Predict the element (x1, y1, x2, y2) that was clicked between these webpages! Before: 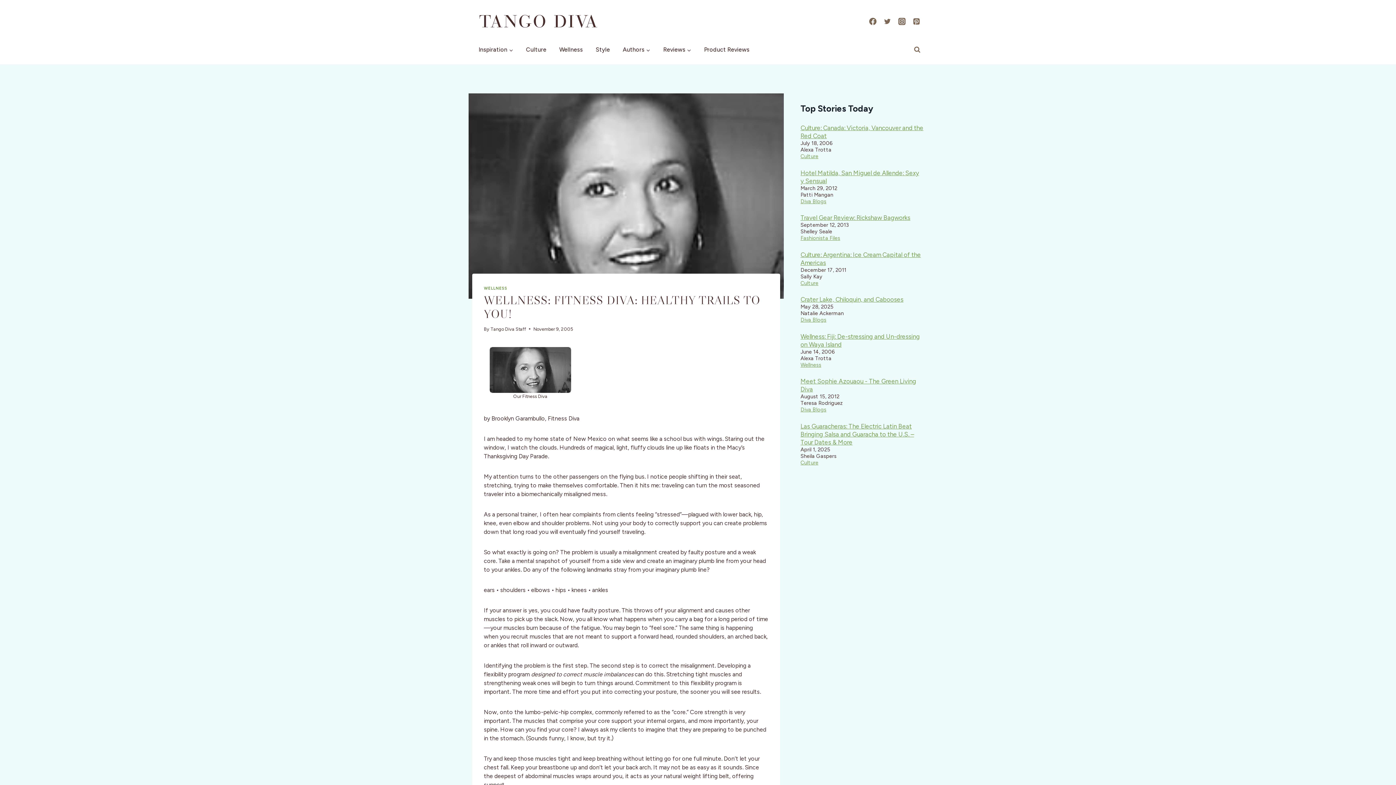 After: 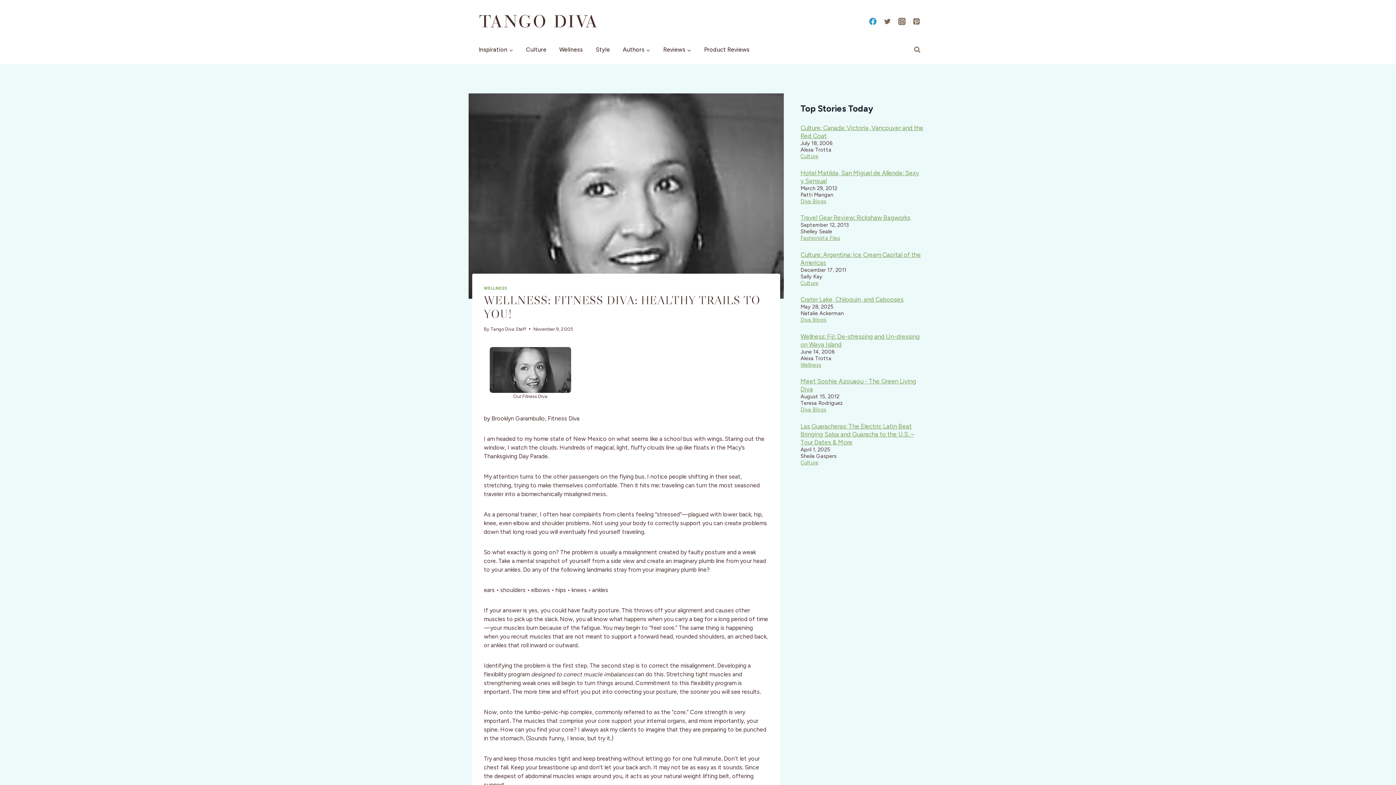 Action: bbox: (865, 14, 880, 28) label: Facebook